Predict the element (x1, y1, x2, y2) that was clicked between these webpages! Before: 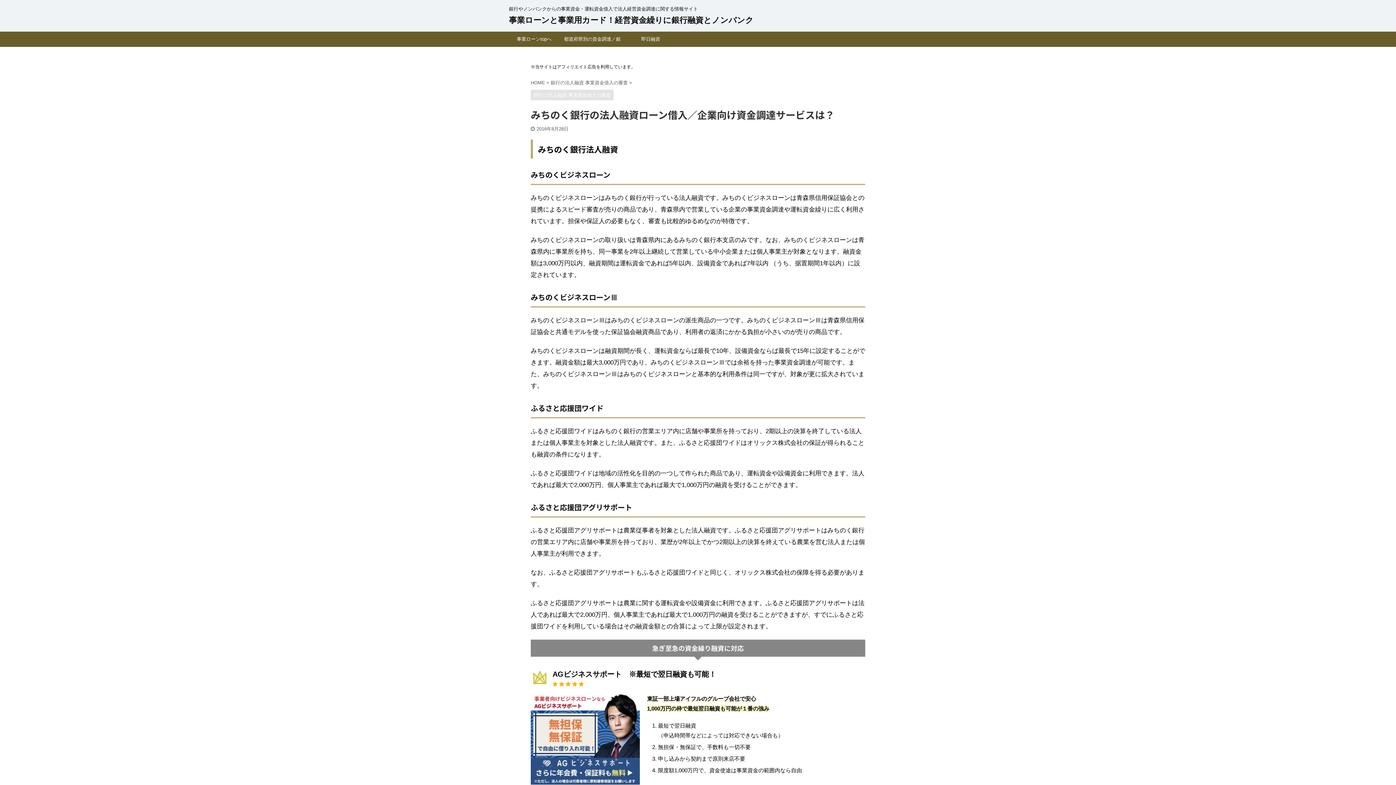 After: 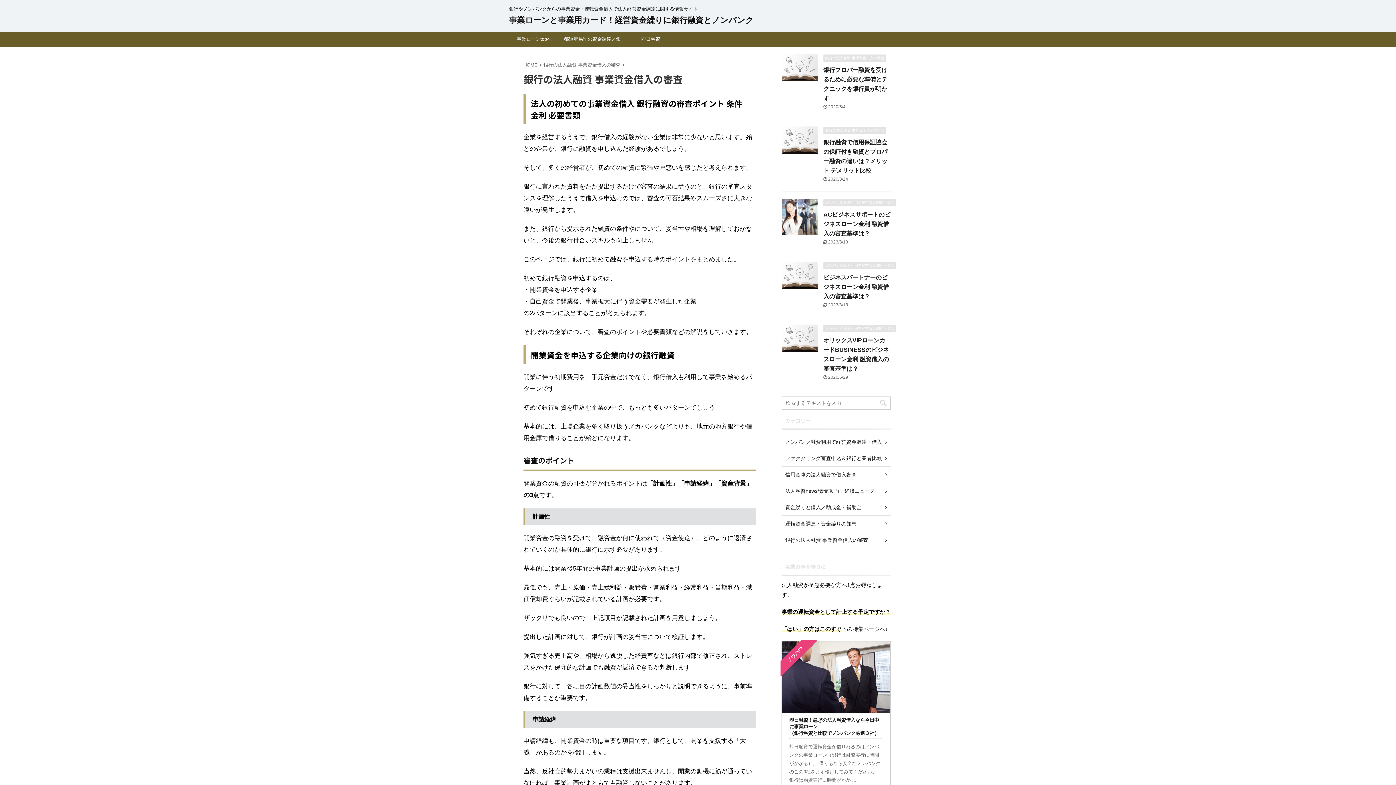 Action: label: 銀行の法人融資 事業資金借入の審査  bbox: (550, 80, 629, 85)